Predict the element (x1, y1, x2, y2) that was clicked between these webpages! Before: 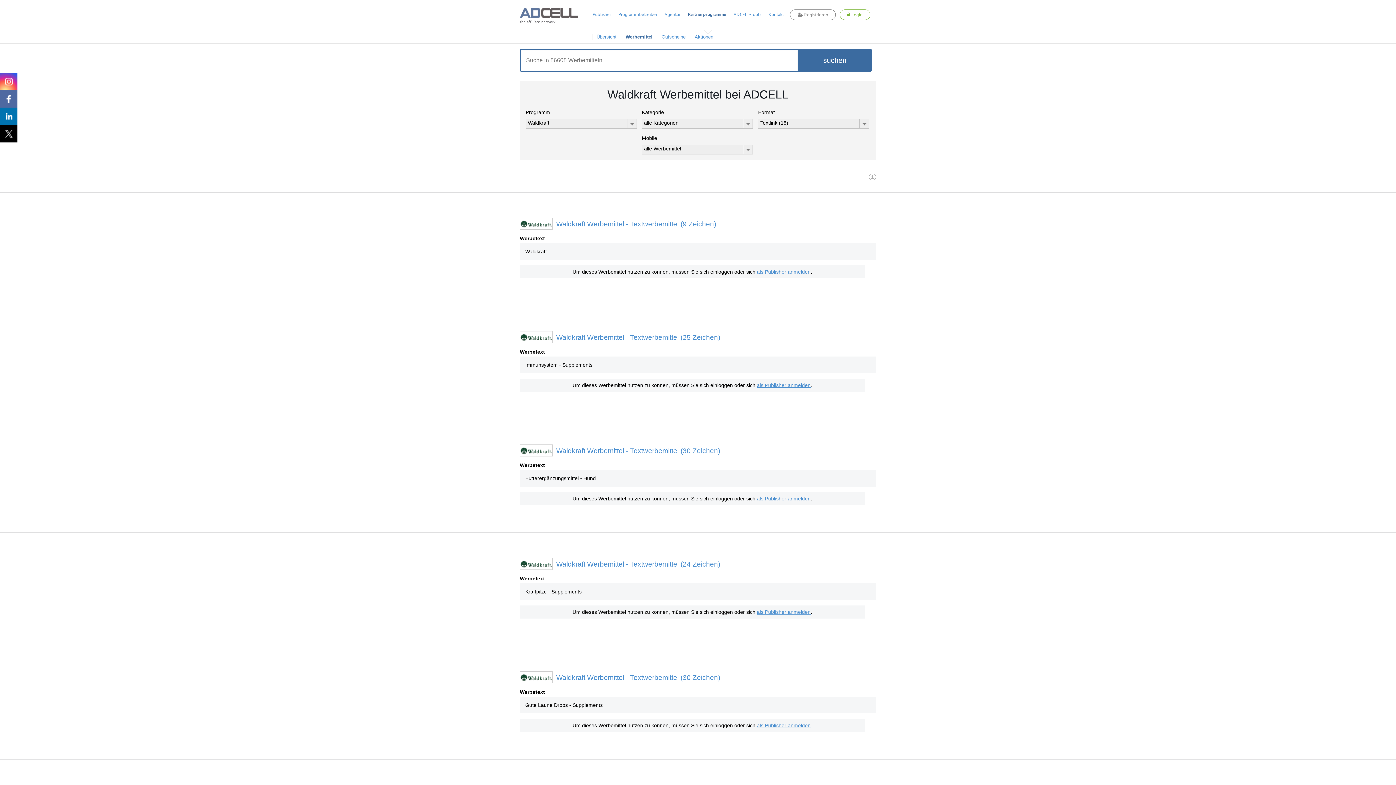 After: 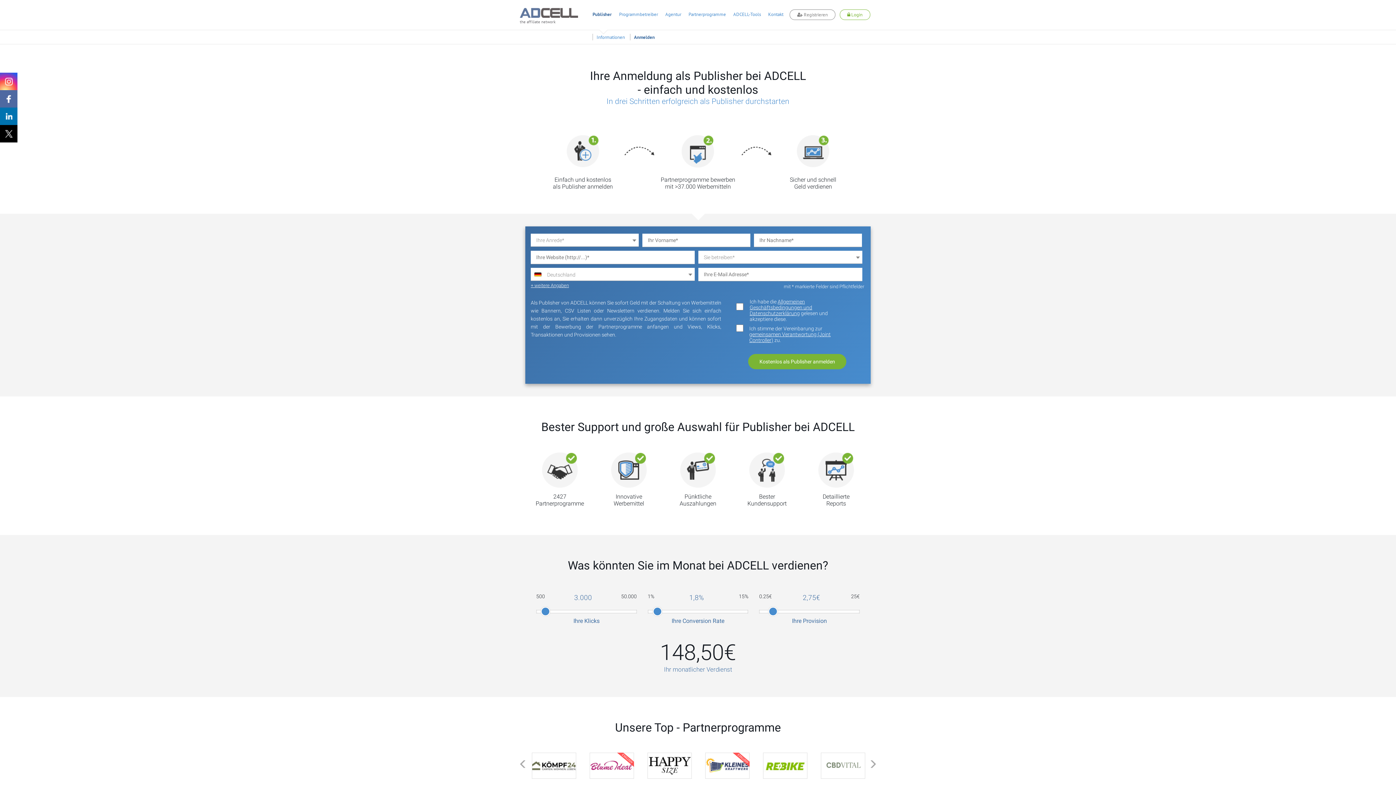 Action: label: als Publisher anmelden bbox: (757, 722, 810, 728)